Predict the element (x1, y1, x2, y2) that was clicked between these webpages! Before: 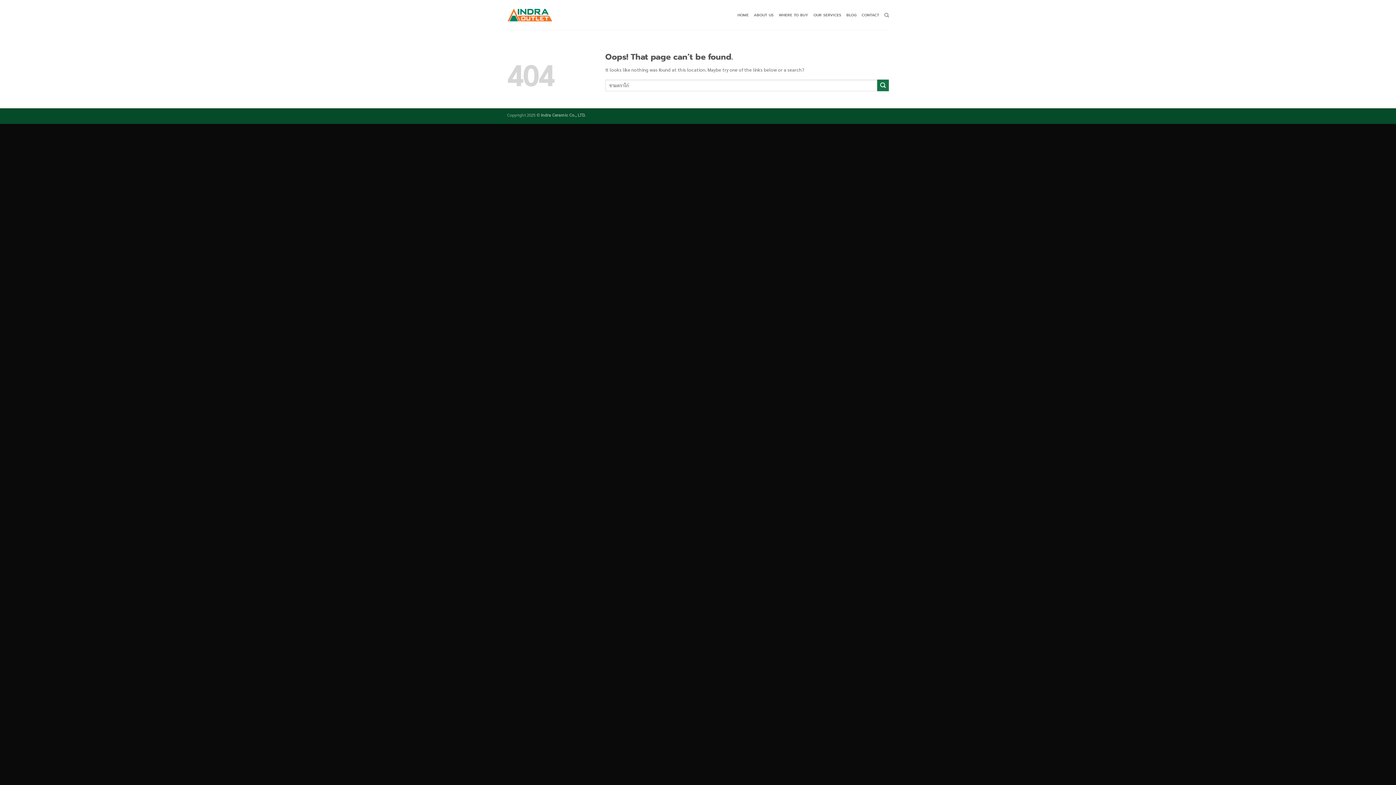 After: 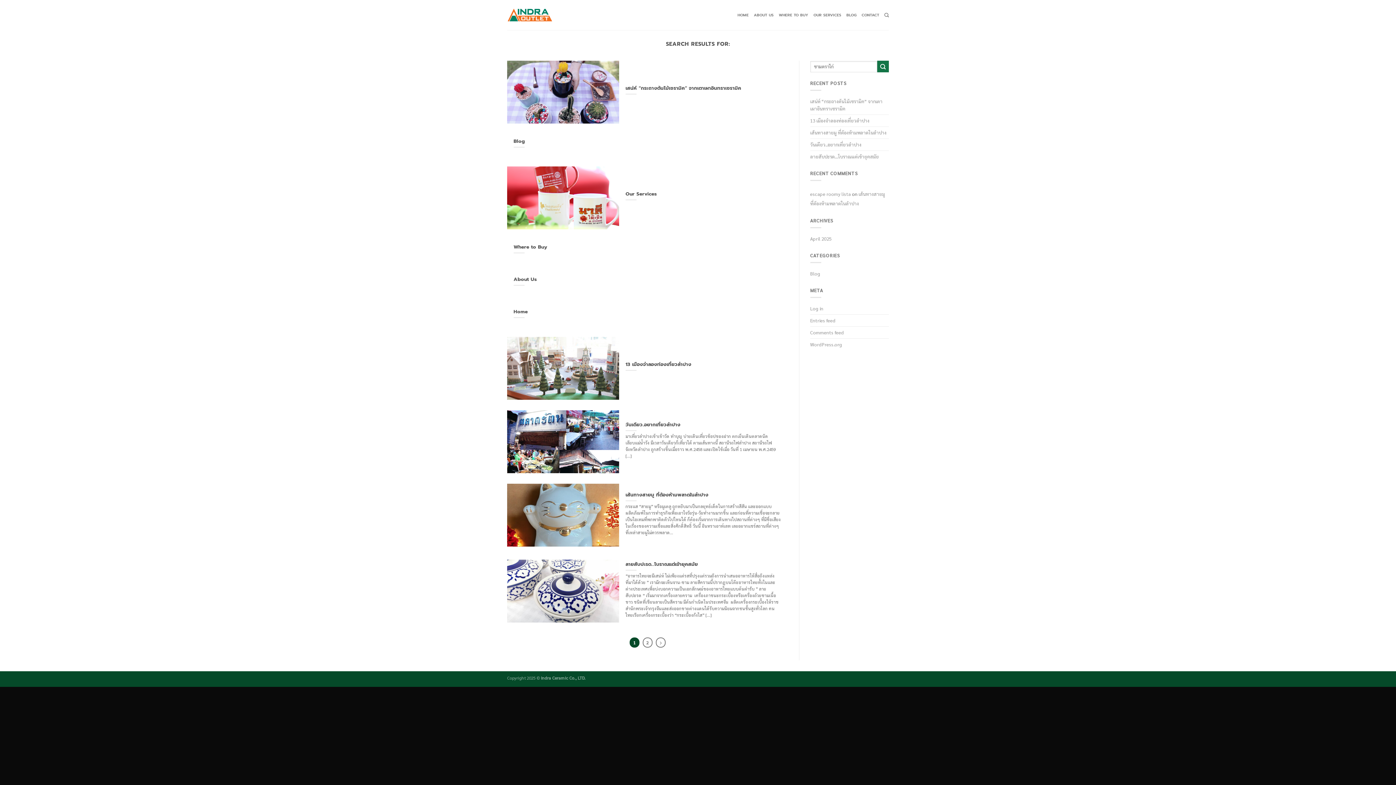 Action: bbox: (877, 79, 889, 91) label: Submit